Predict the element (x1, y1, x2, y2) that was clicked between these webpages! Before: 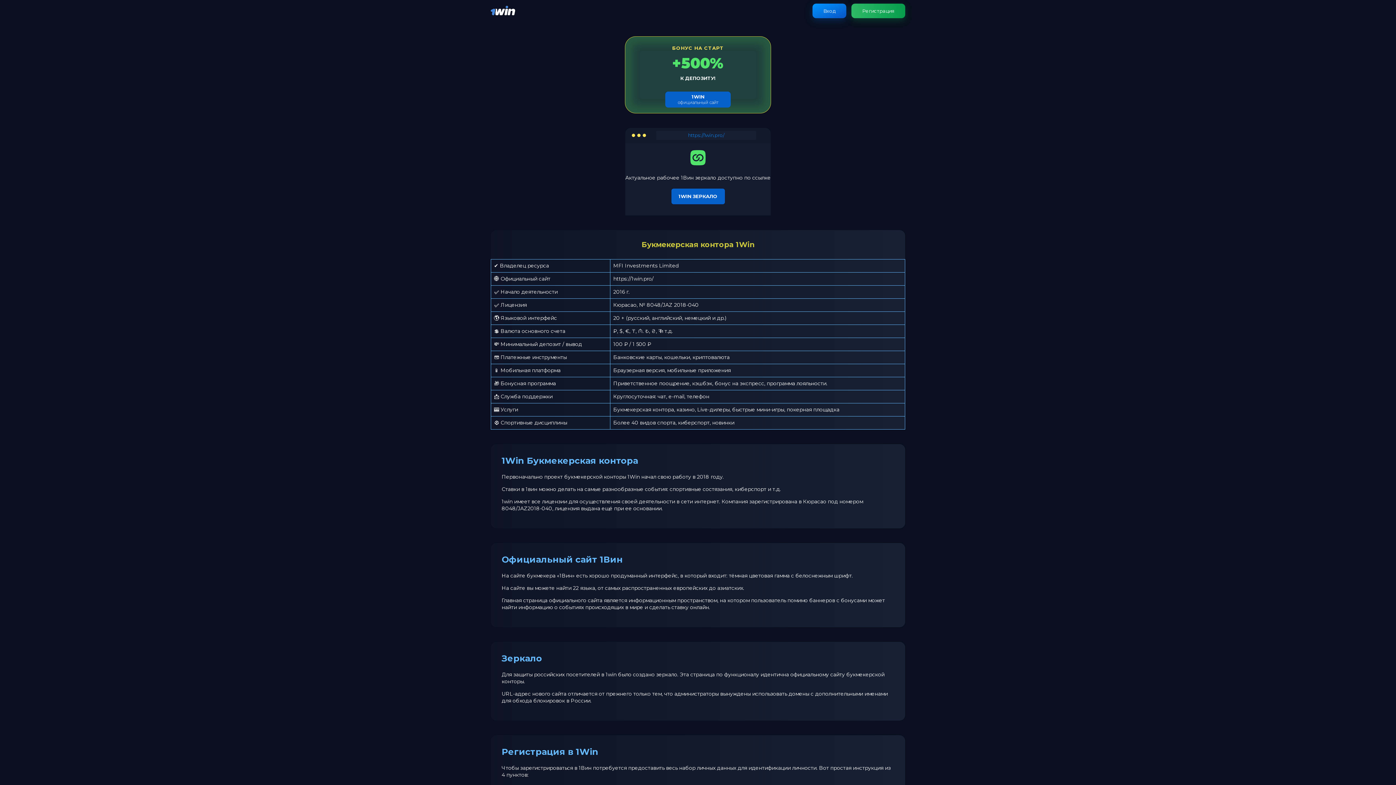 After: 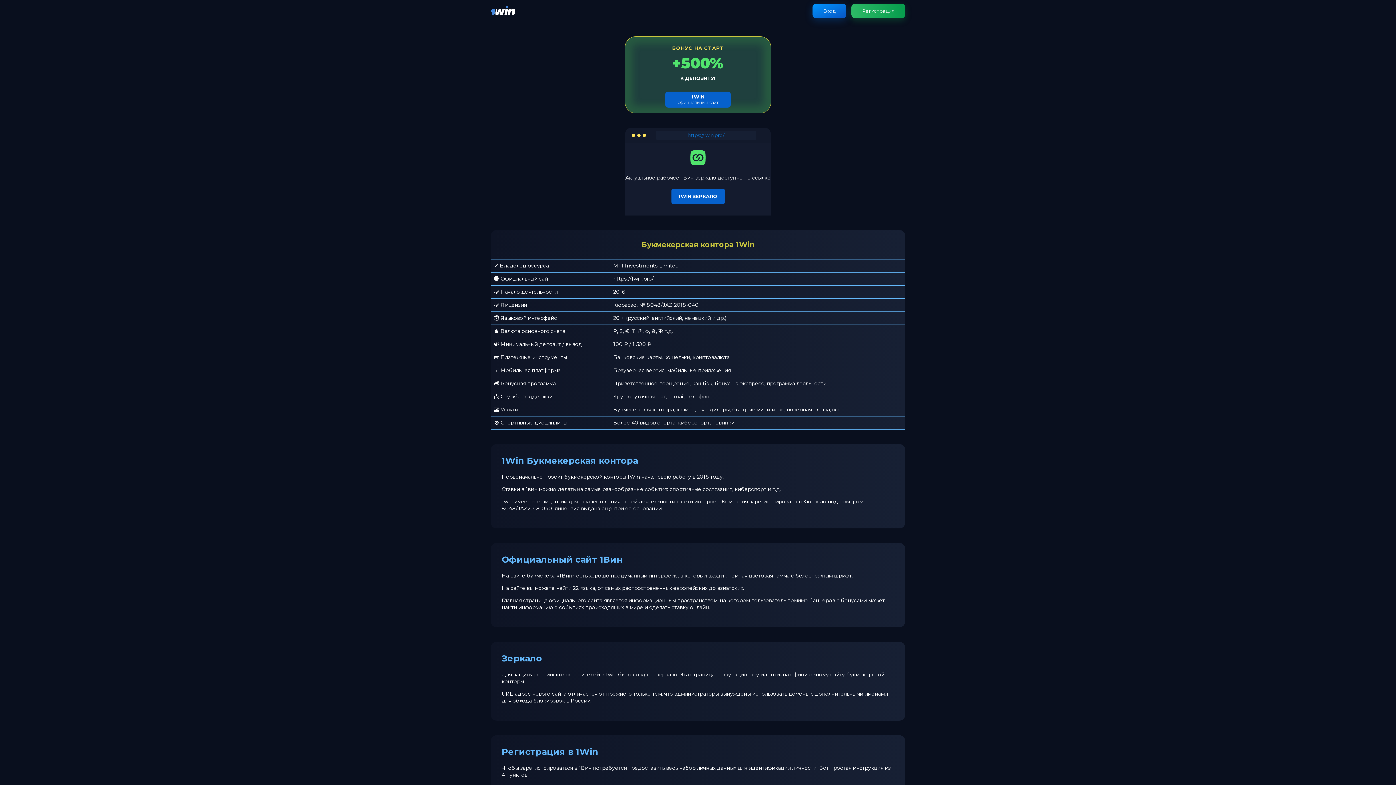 Action: bbox: (490, 11, 515, 18)